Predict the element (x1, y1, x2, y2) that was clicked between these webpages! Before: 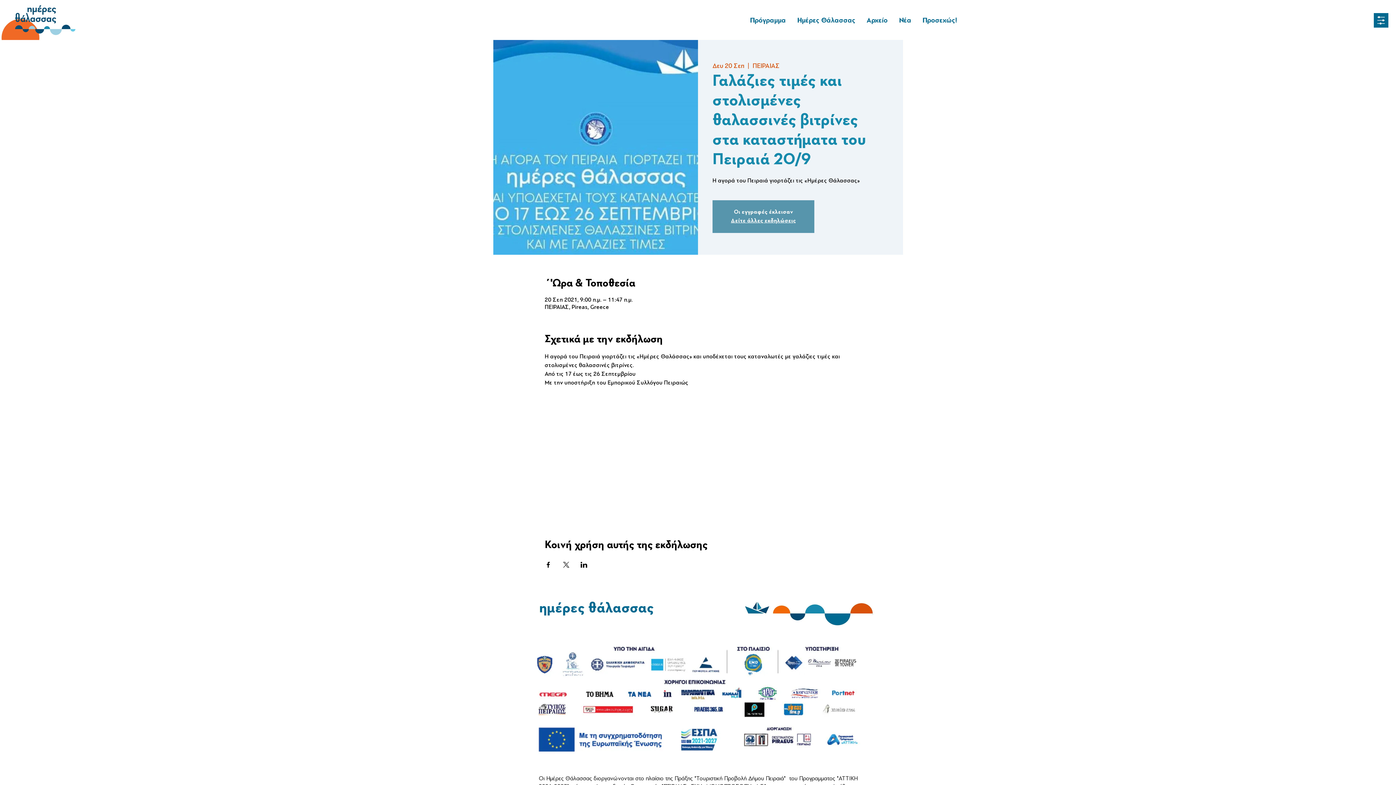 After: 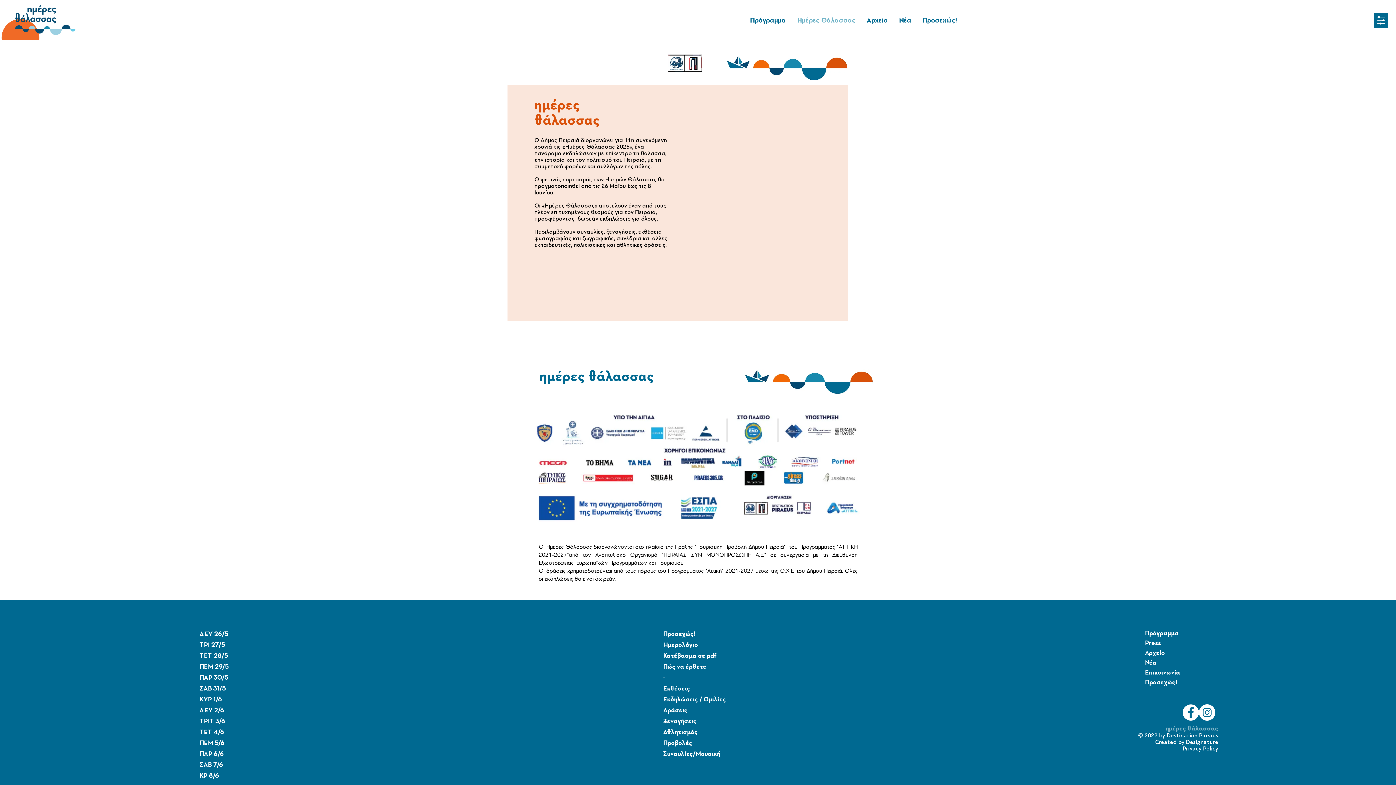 Action: label: Ημέρες Θάλασσας bbox: (791, 15, 861, 22)